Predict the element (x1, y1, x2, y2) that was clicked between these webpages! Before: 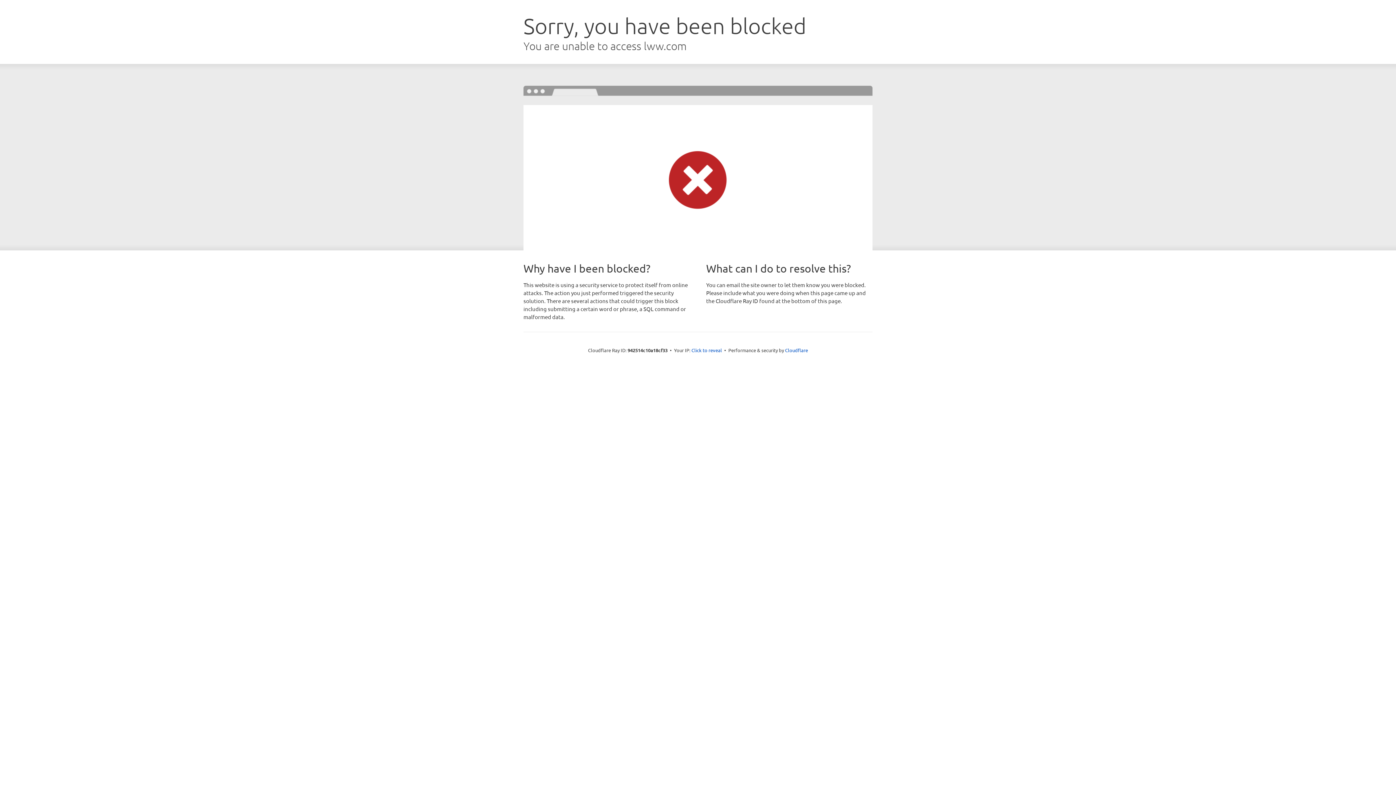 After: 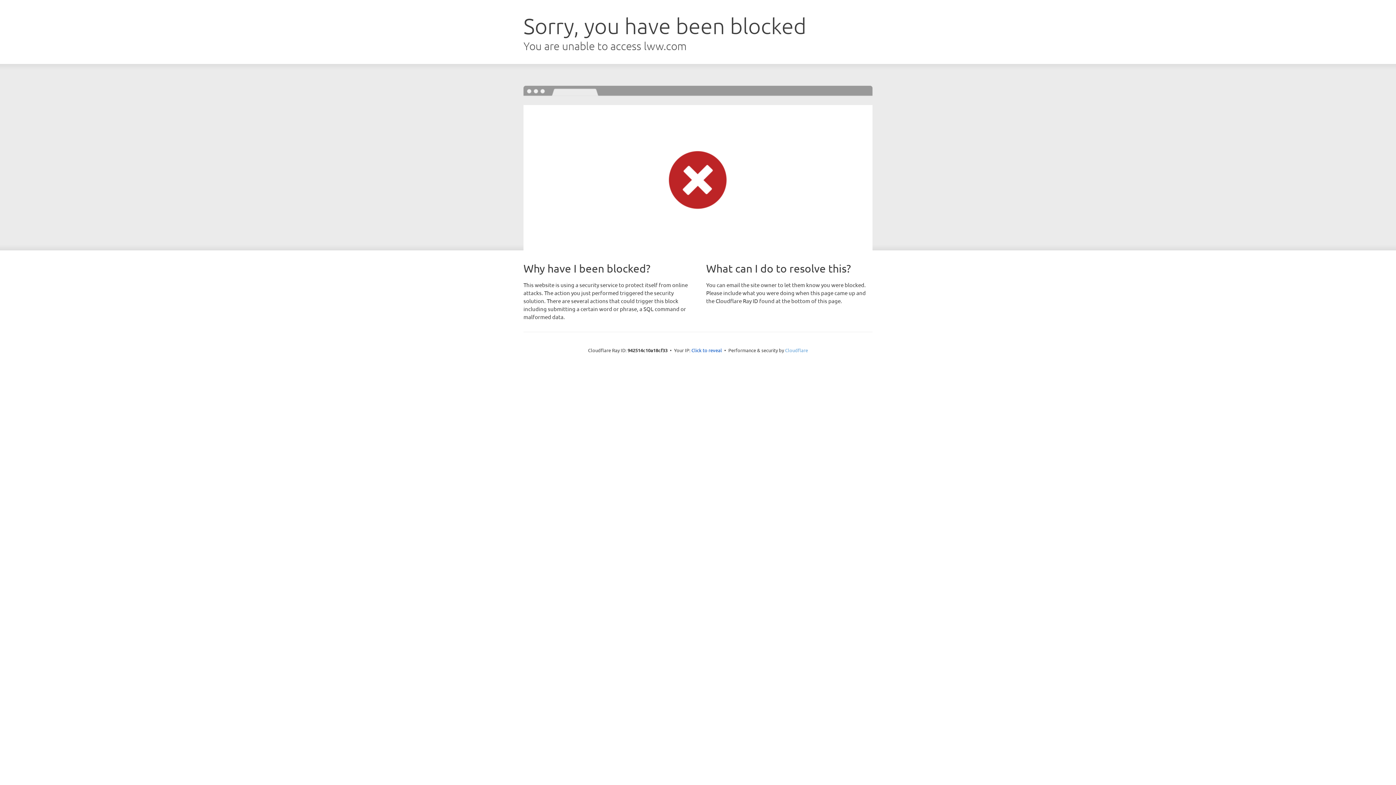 Action: label: Cloudflare bbox: (785, 347, 808, 353)